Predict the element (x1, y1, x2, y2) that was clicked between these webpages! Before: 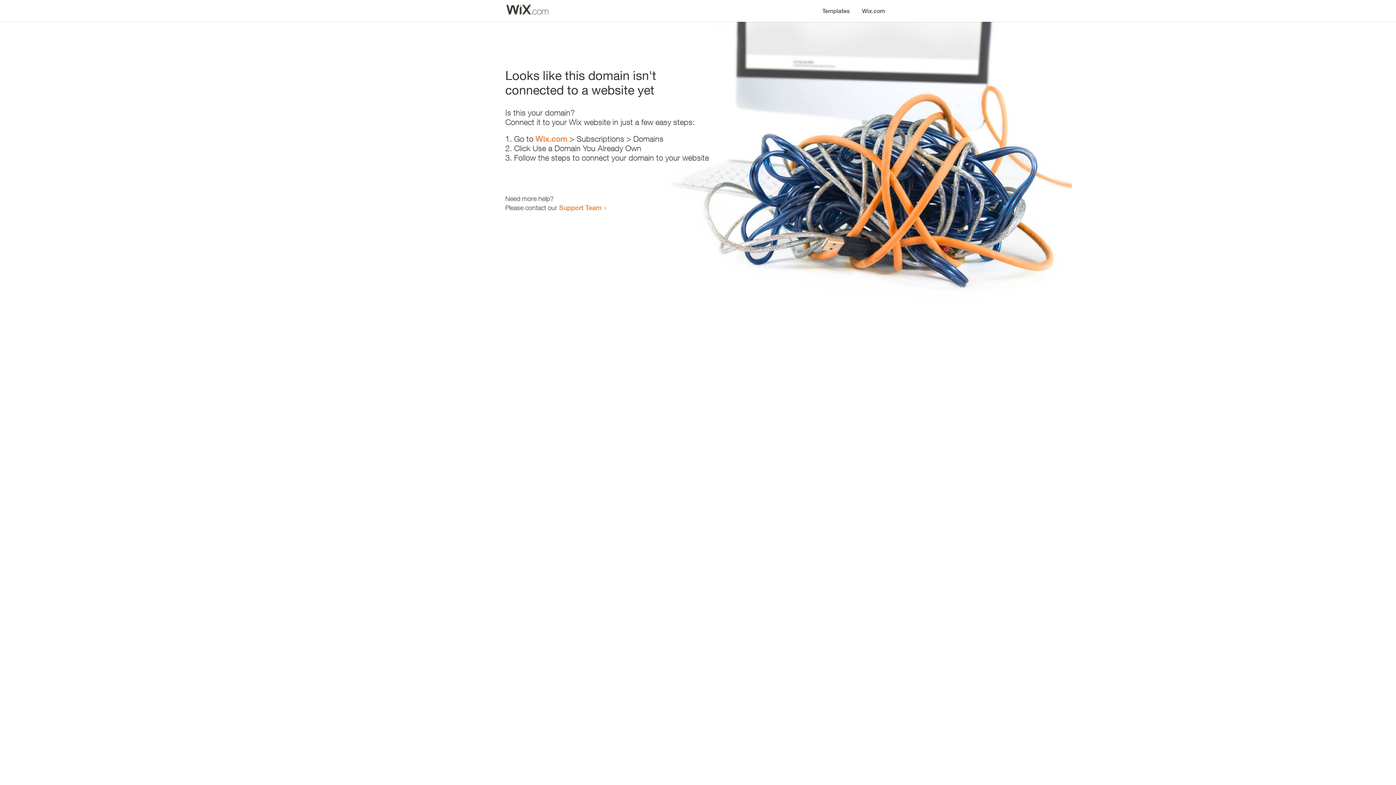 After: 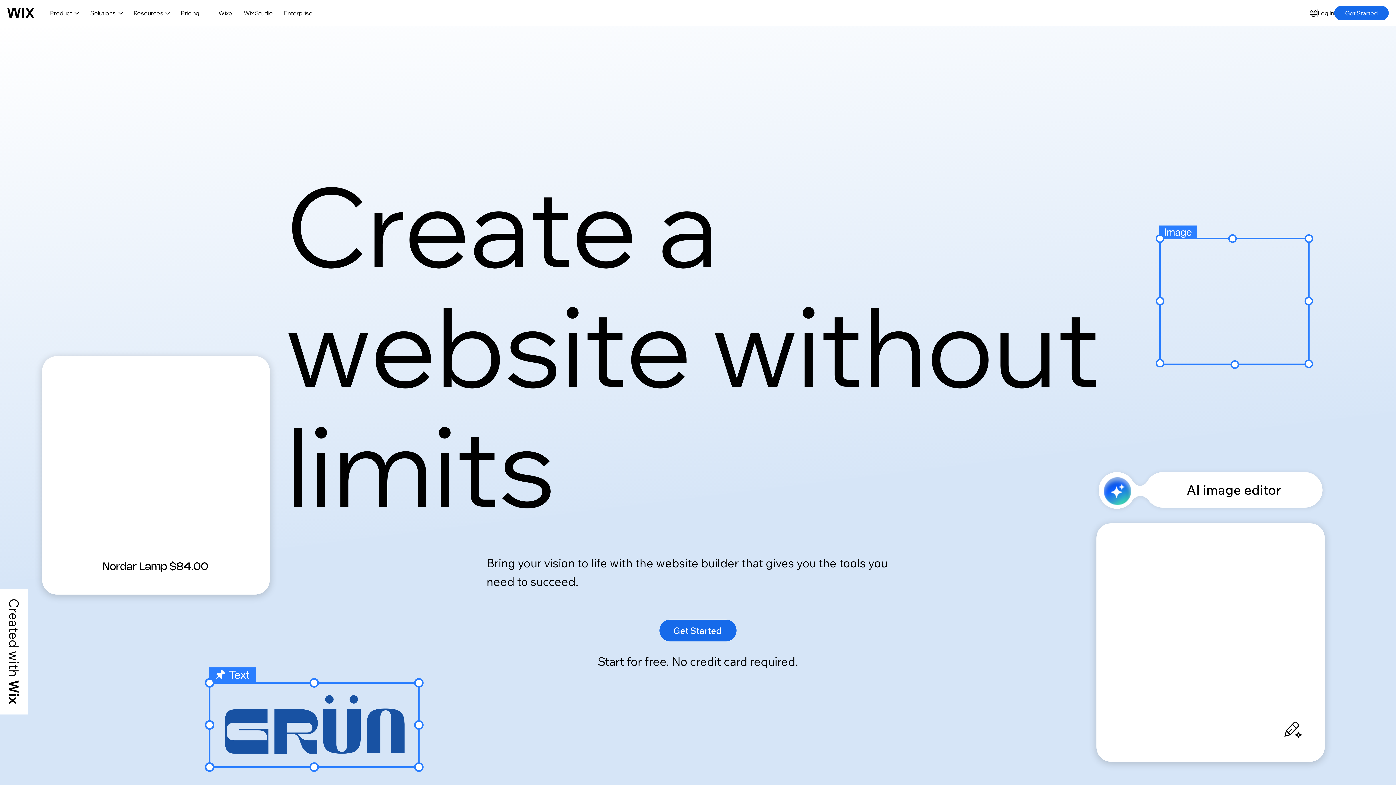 Action: label: Wix.com bbox: (535, 134, 567, 143)